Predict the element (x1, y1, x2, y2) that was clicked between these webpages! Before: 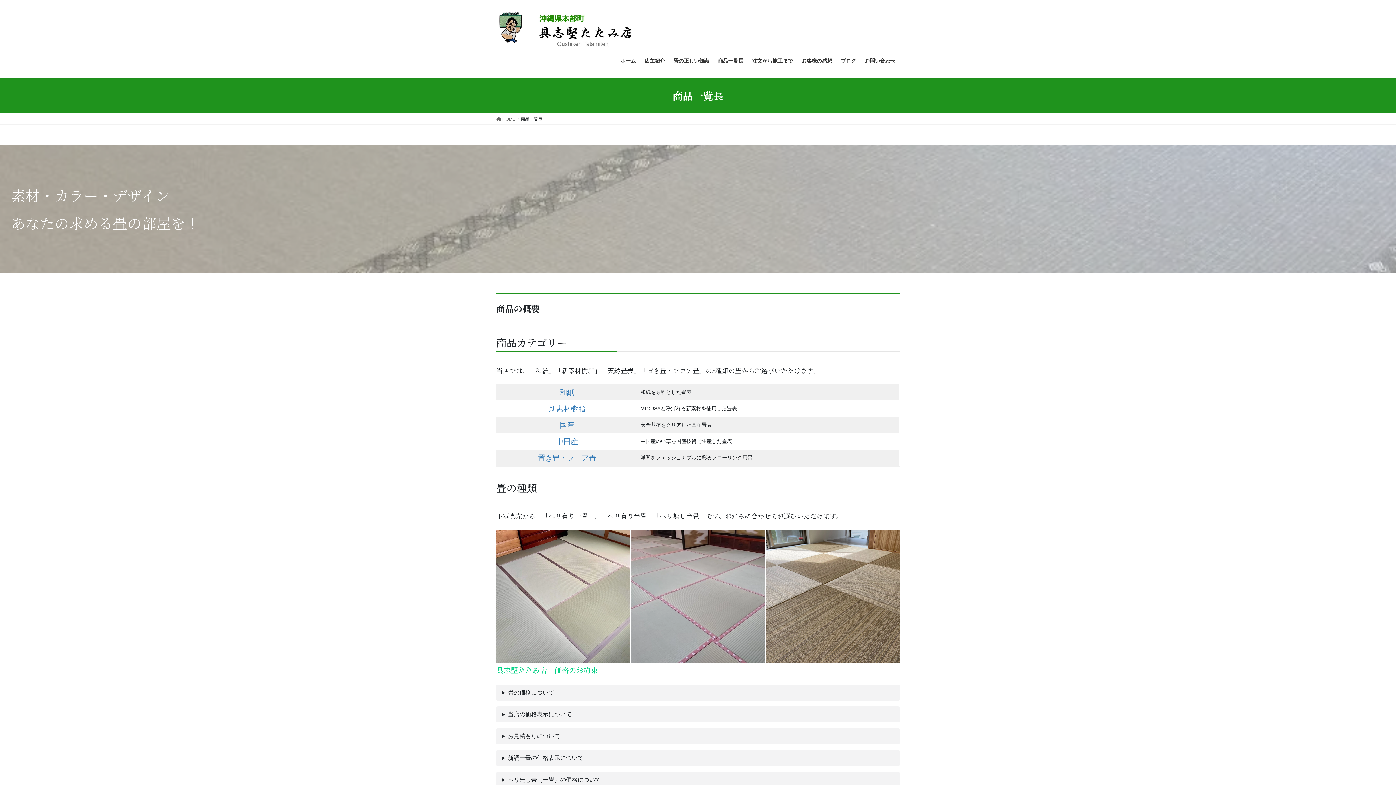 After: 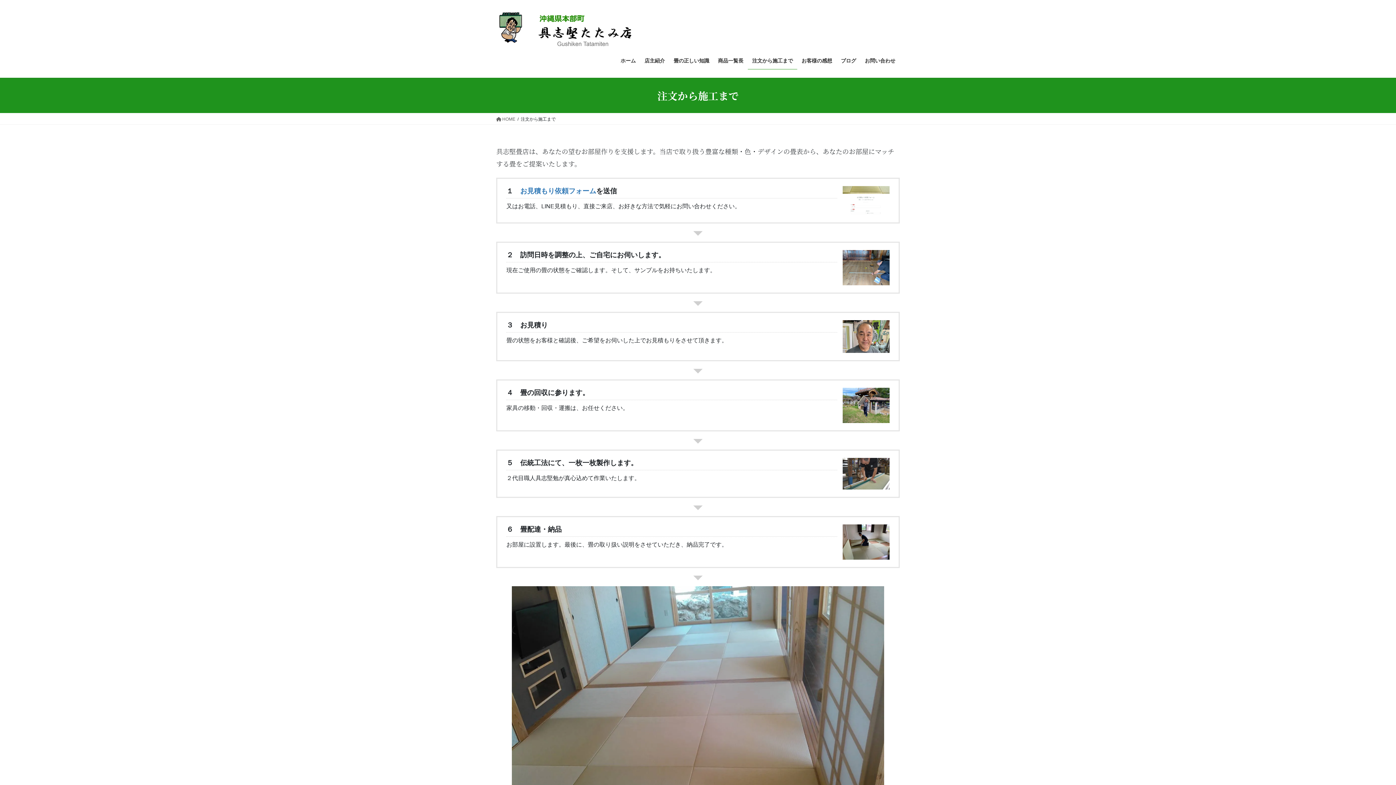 Action: bbox: (748, 52, 797, 69) label: 注文から施工まで